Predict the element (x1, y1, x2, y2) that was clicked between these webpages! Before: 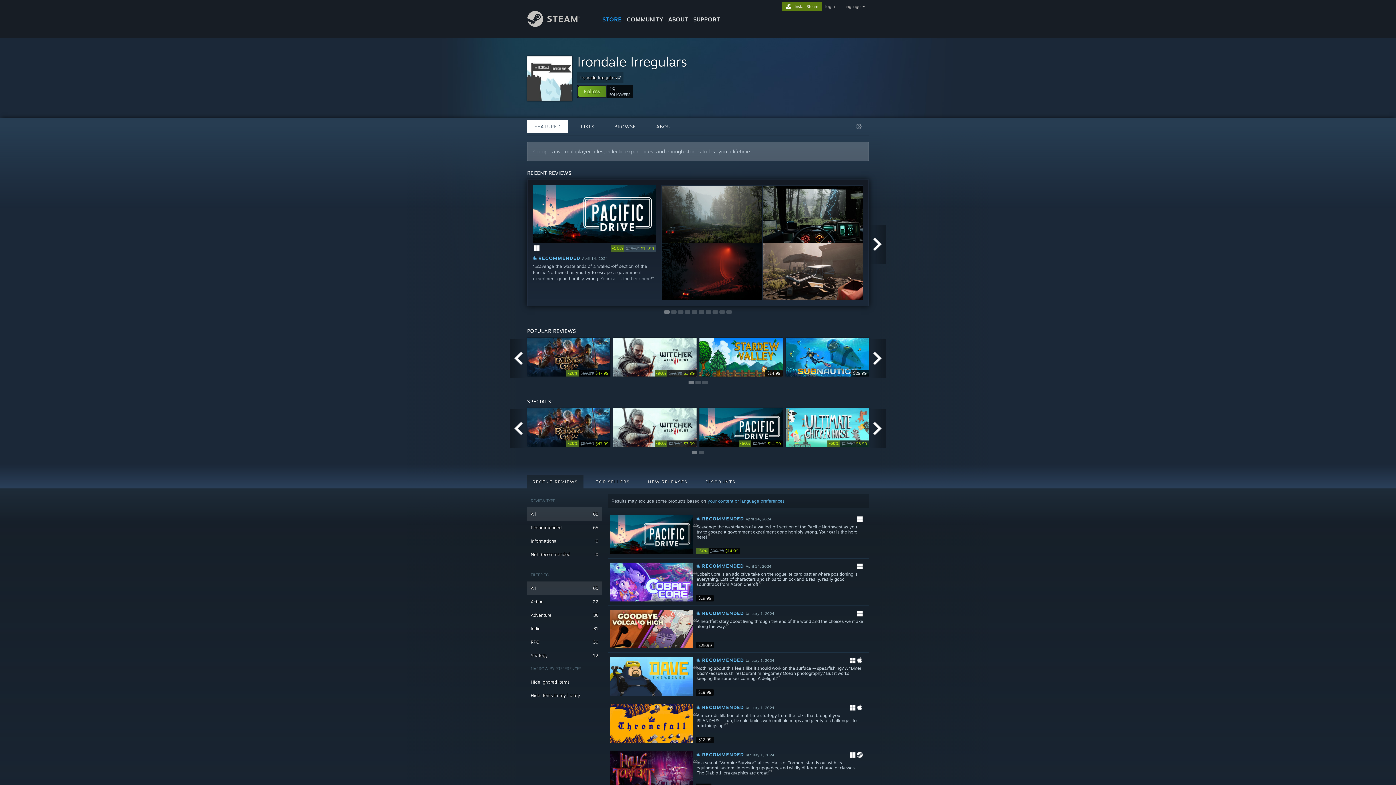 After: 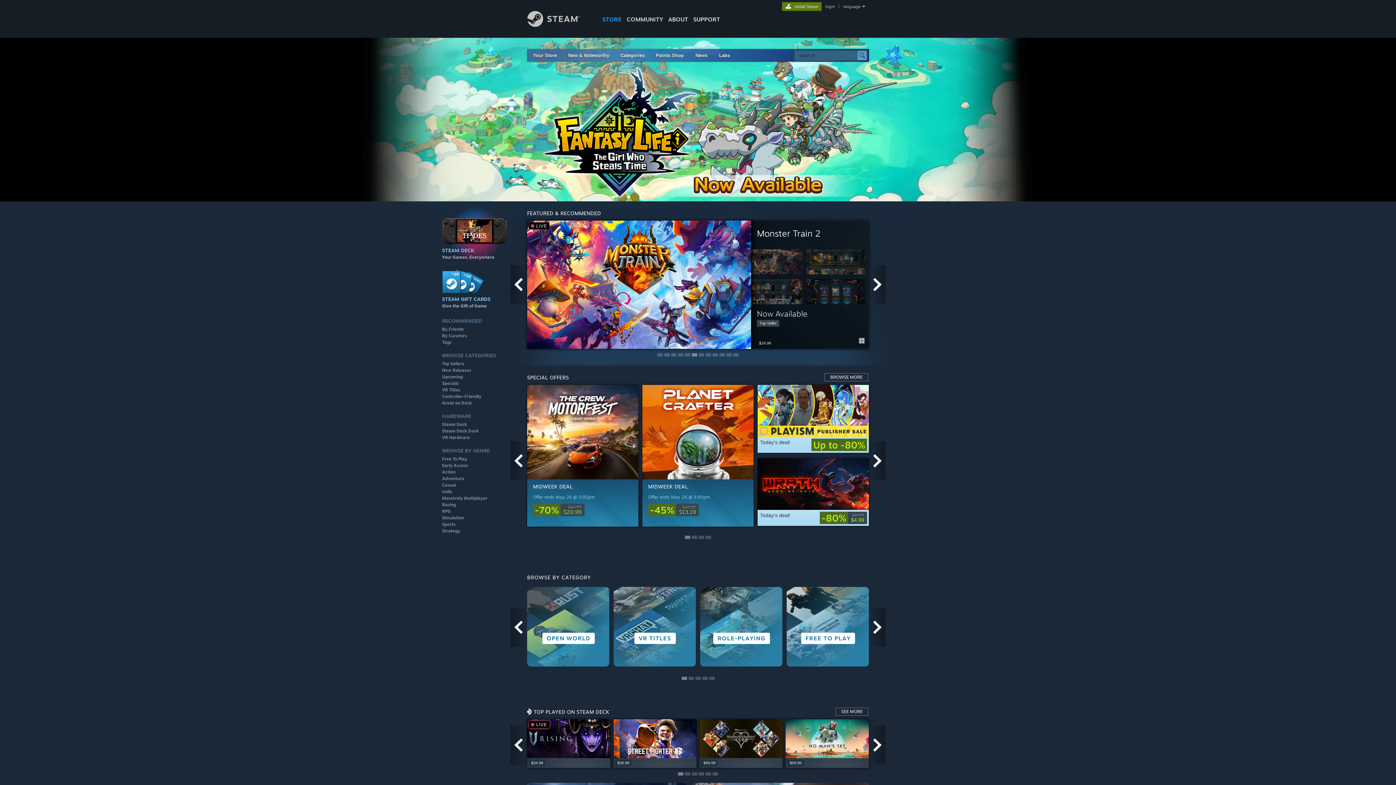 Action: label: STORE bbox: (600, 0, 624, 24)